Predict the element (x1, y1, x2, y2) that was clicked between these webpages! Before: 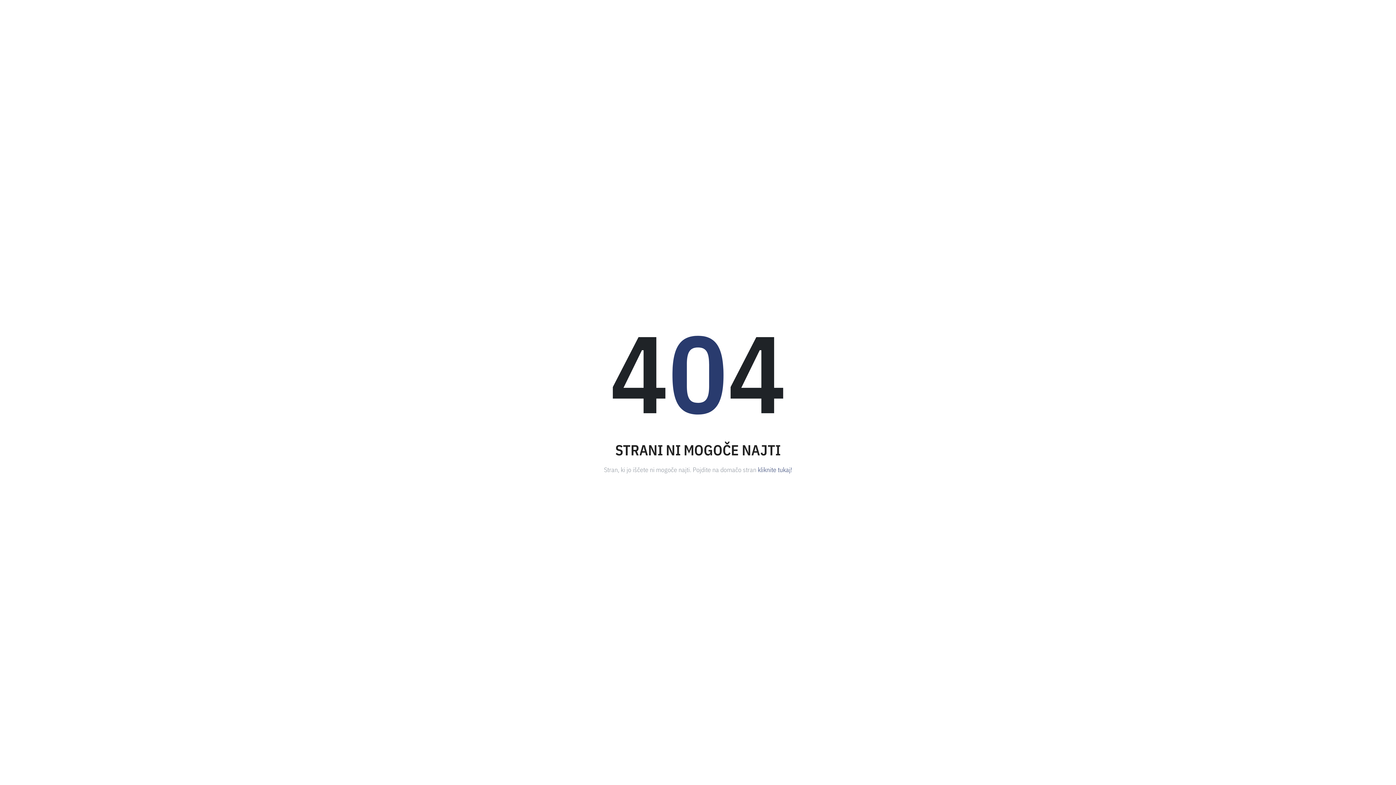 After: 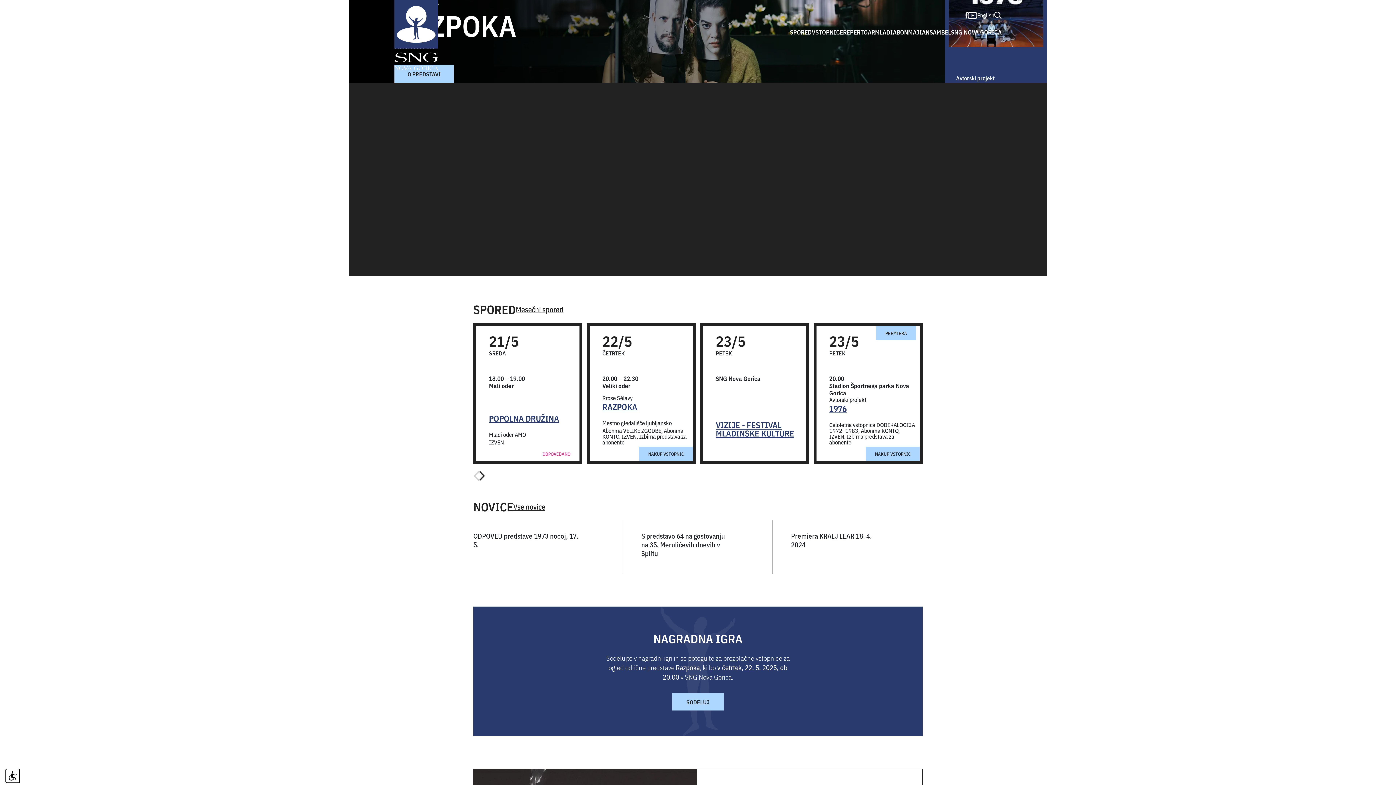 Action: label: kliknite tukaj! bbox: (758, 464, 792, 474)